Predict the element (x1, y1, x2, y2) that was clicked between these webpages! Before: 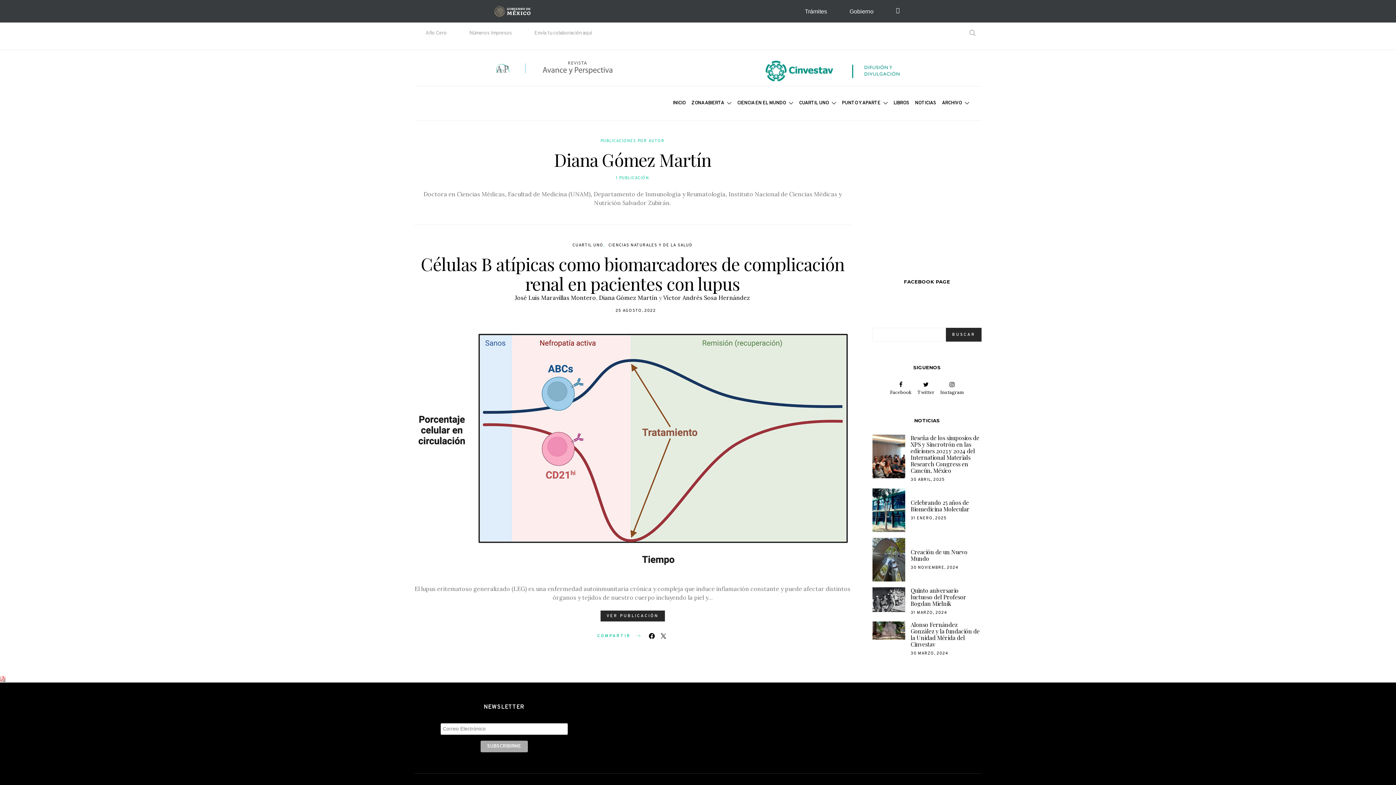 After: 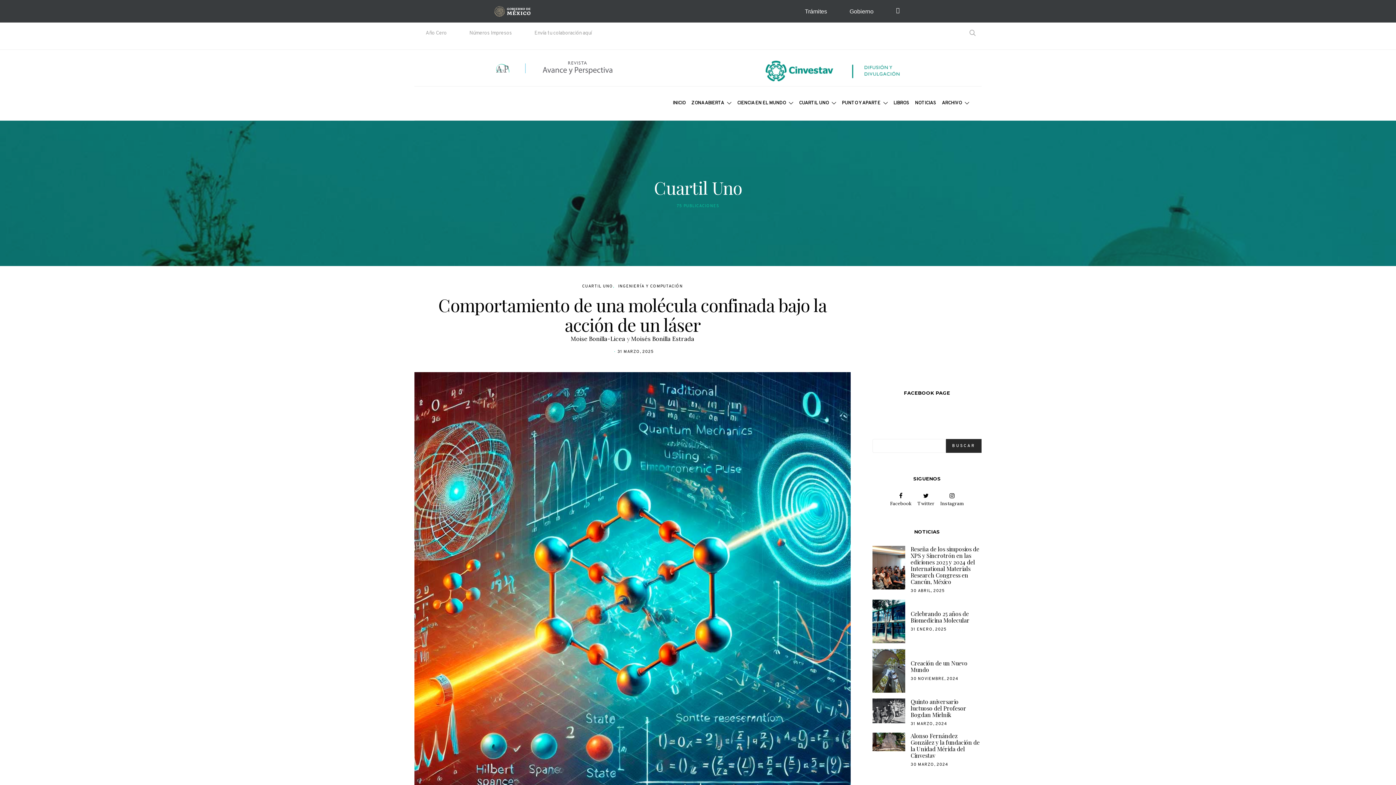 Action: bbox: (572, 242, 603, 248) label: CUARTIL UNO